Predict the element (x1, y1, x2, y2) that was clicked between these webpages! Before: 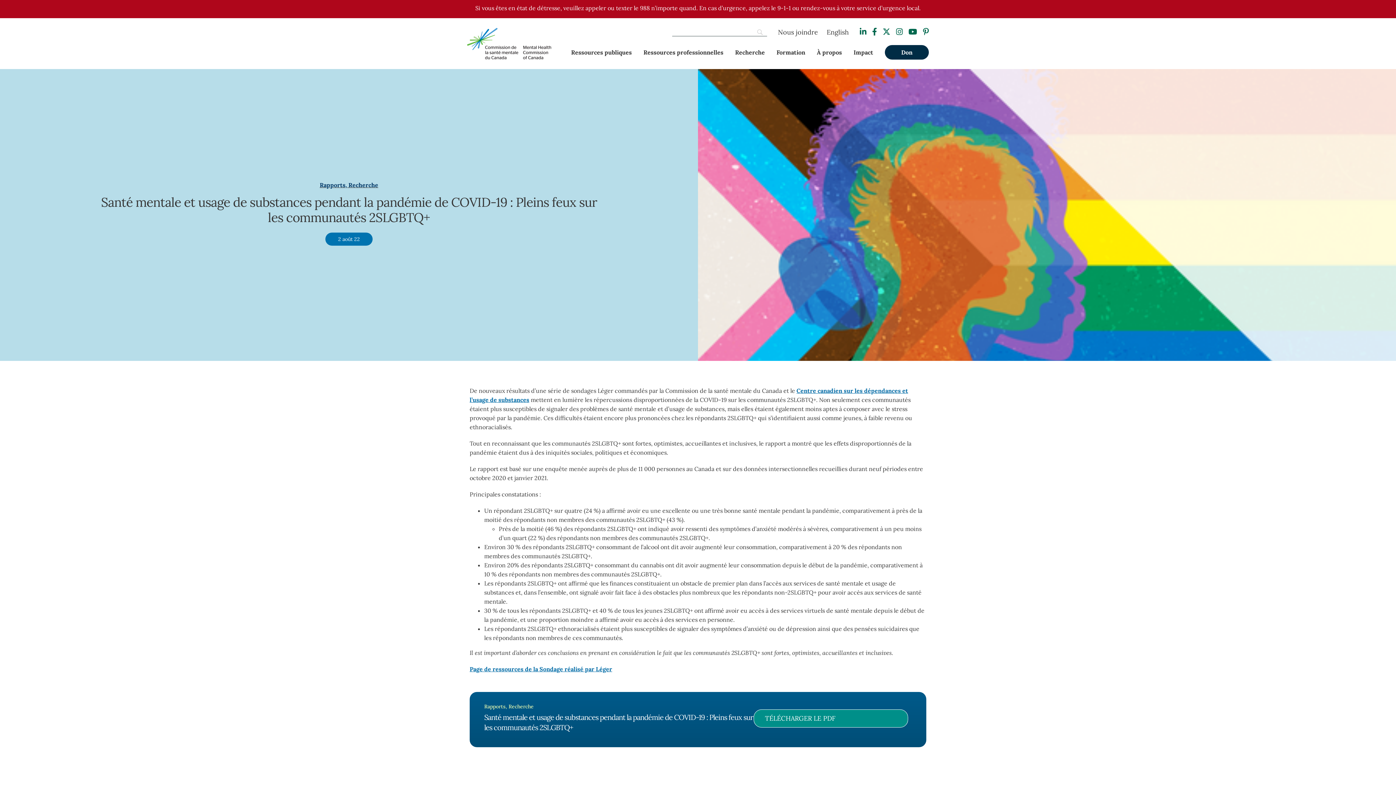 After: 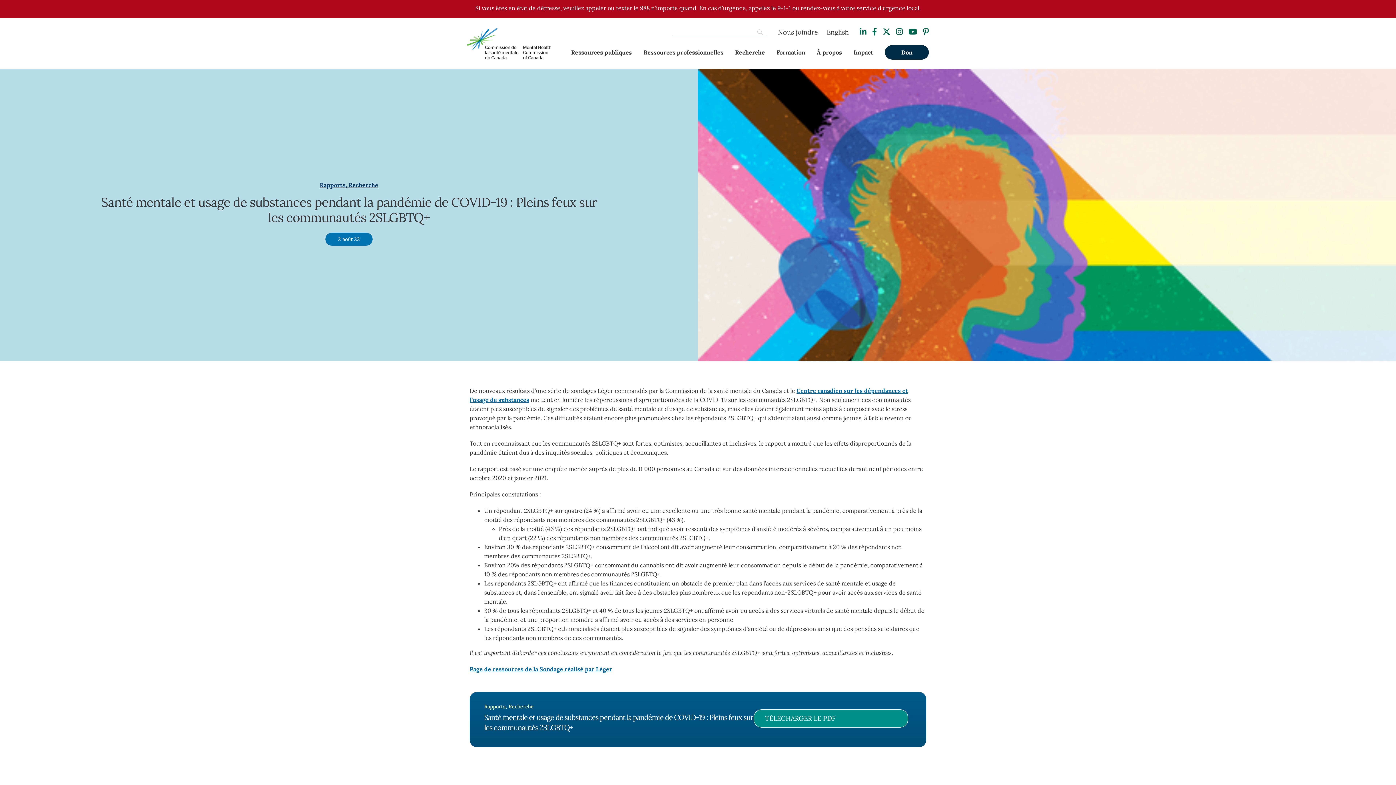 Action: bbox: (860, 26, 866, 36)